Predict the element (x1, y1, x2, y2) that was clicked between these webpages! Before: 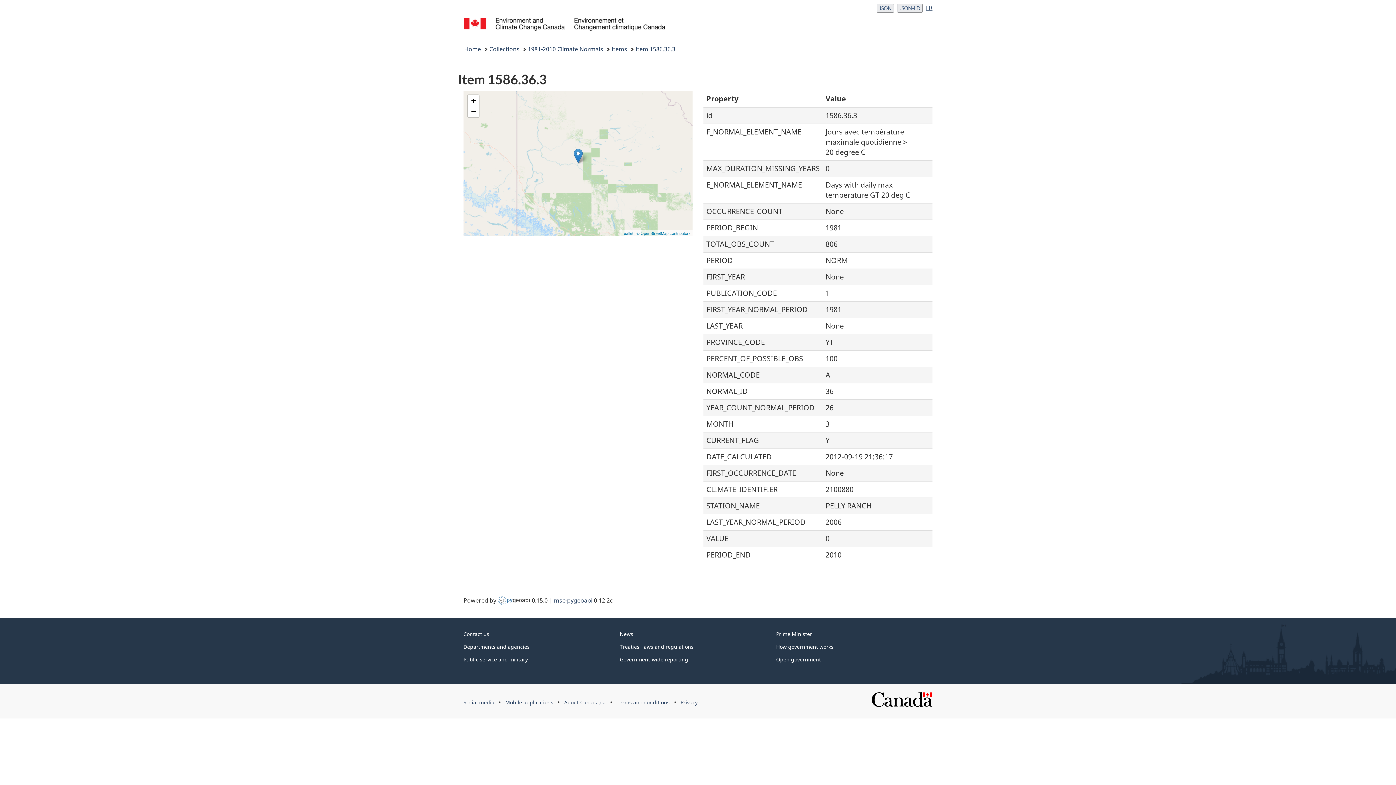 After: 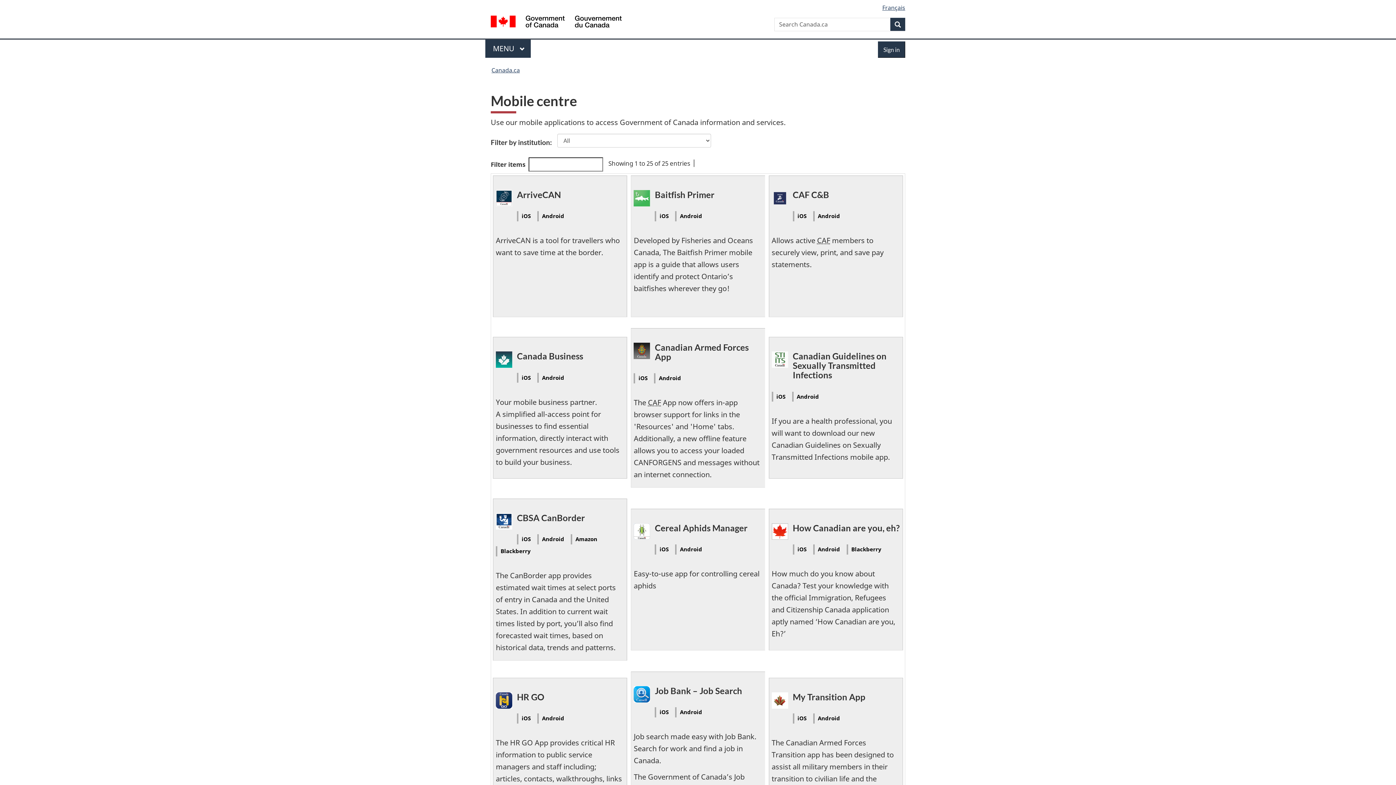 Action: label: Mobile applications bbox: (505, 699, 553, 706)